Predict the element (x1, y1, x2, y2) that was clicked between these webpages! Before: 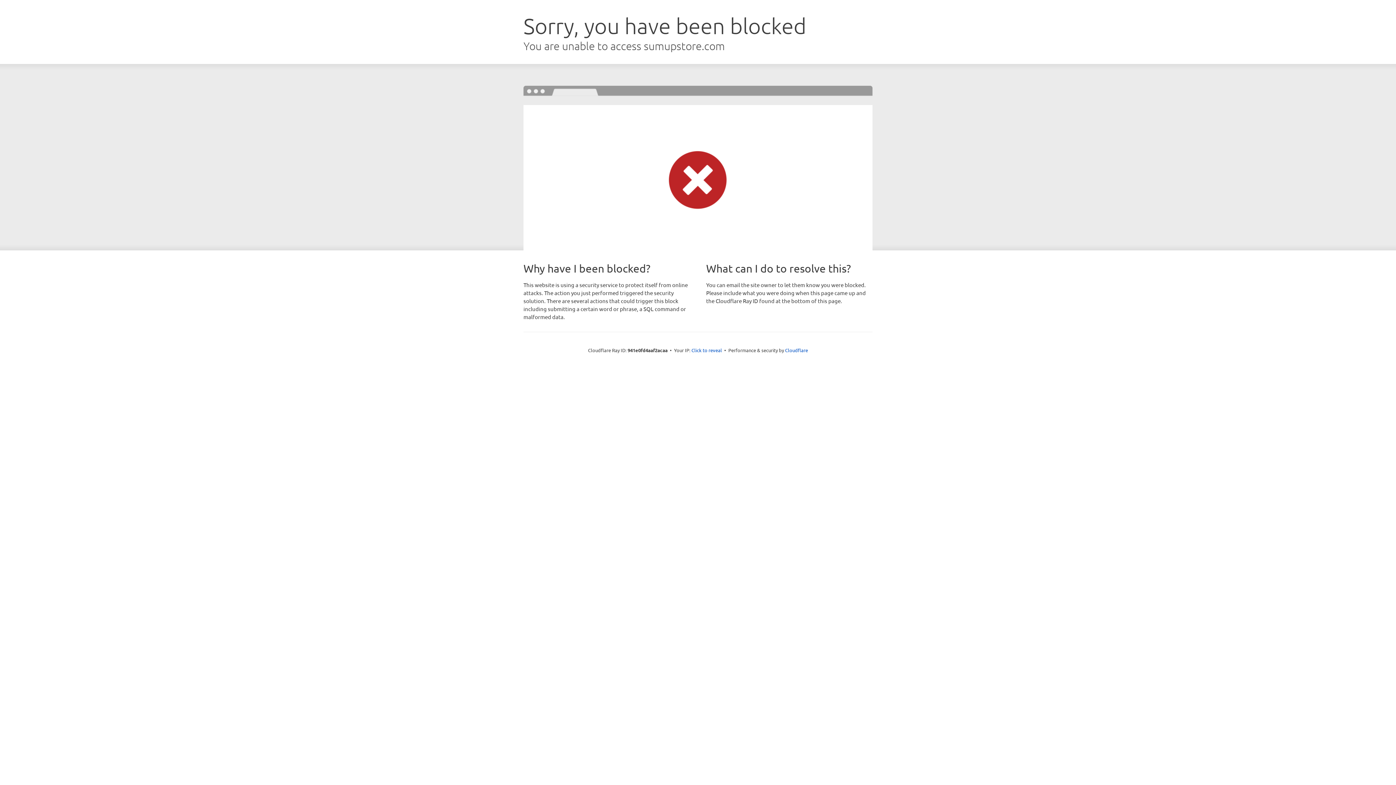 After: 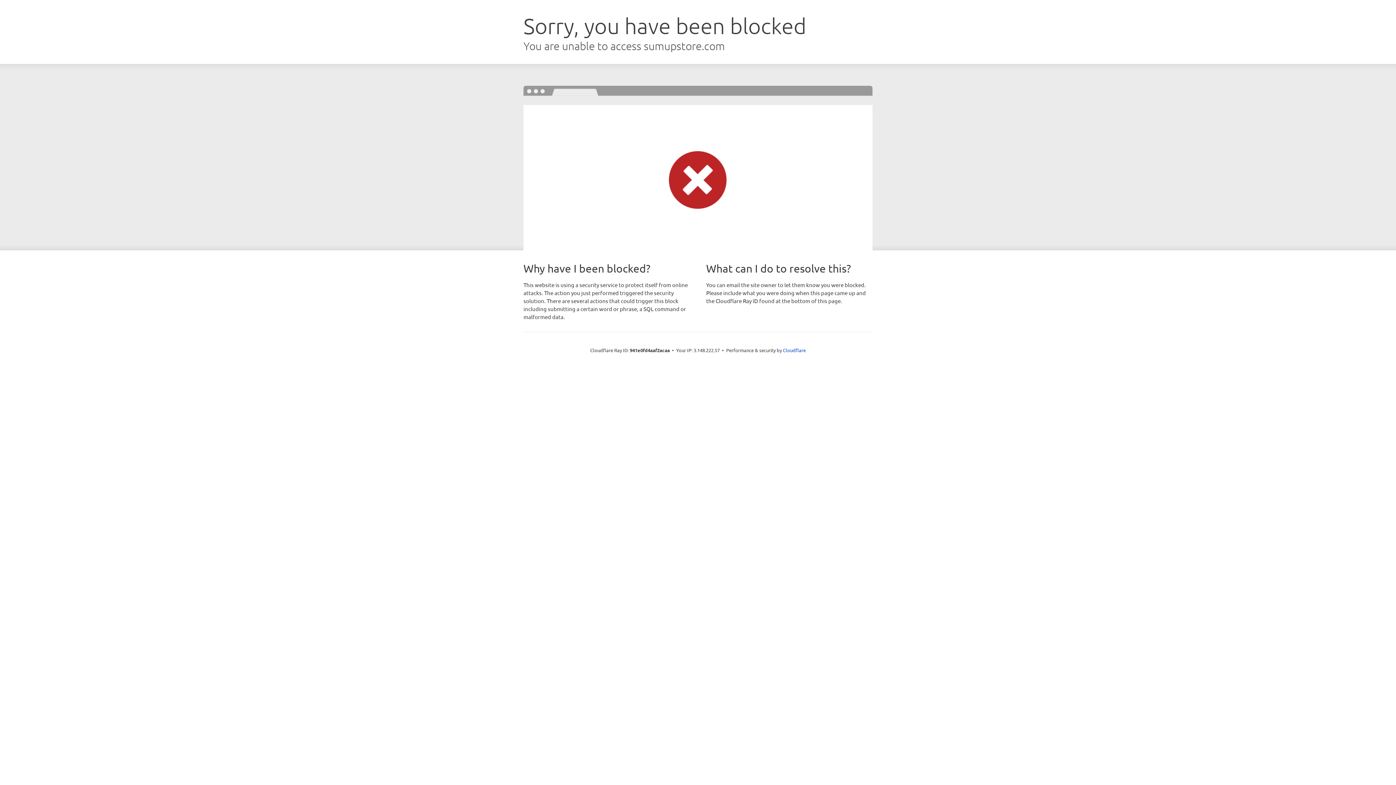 Action: label: Click to reveal bbox: (691, 346, 722, 353)